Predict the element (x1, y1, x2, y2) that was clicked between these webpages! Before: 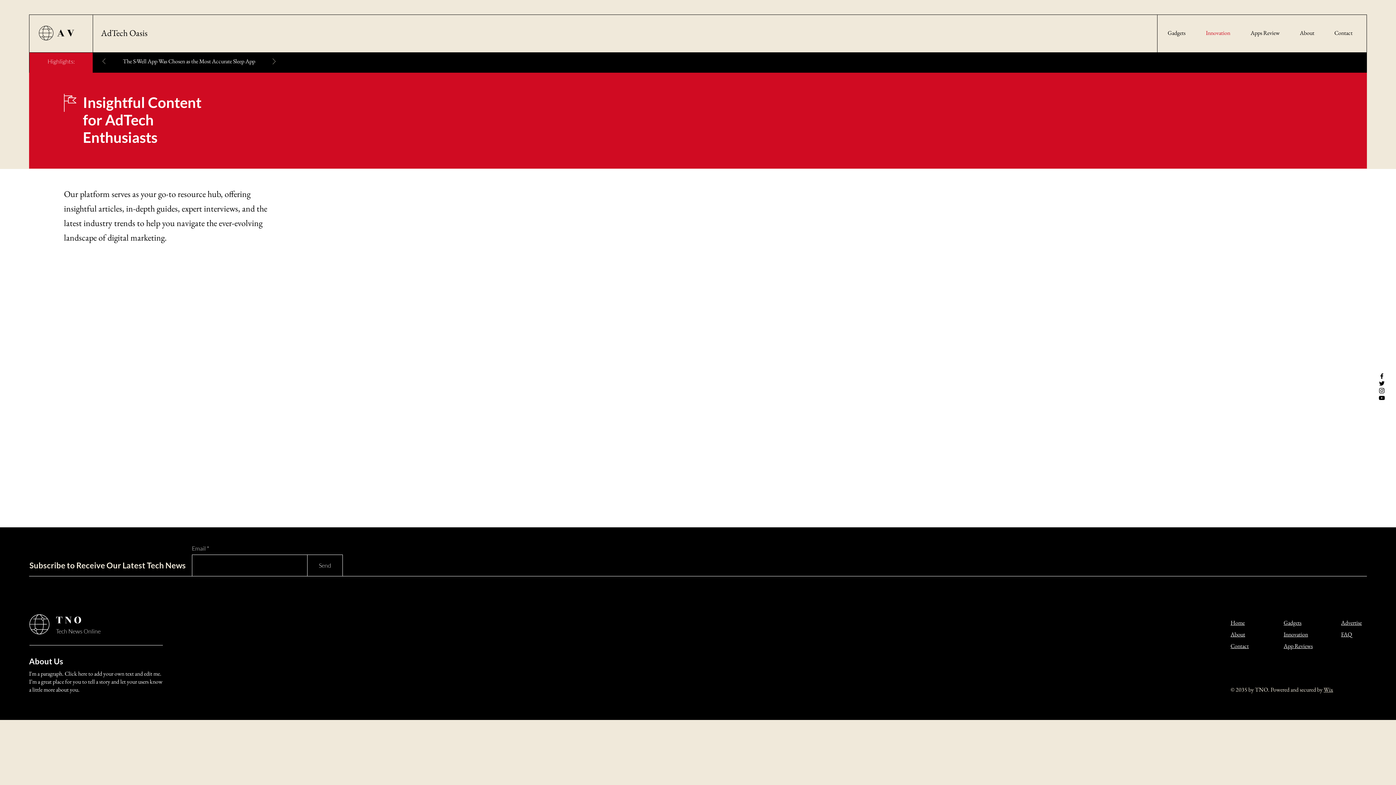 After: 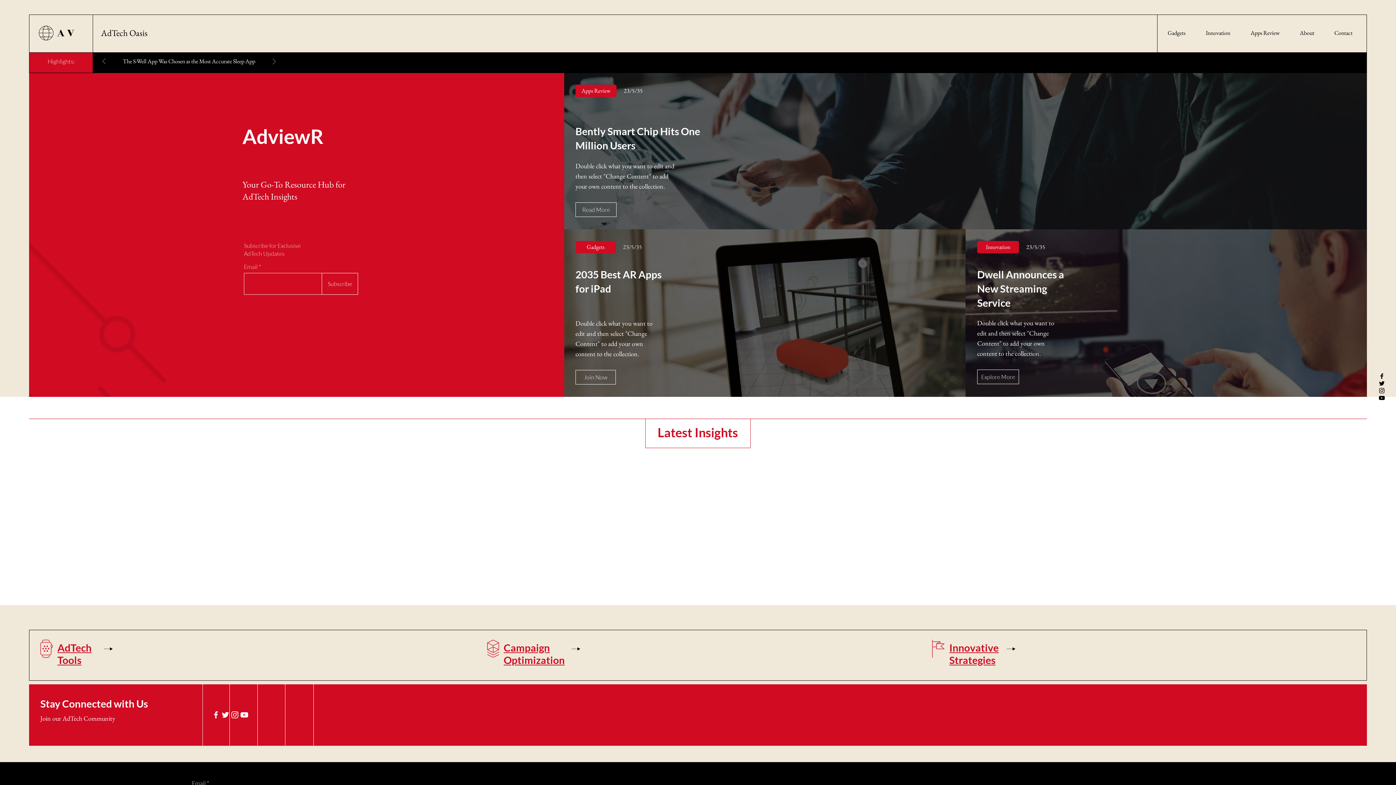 Action: bbox: (56, 628, 100, 635) label: Tech News Online